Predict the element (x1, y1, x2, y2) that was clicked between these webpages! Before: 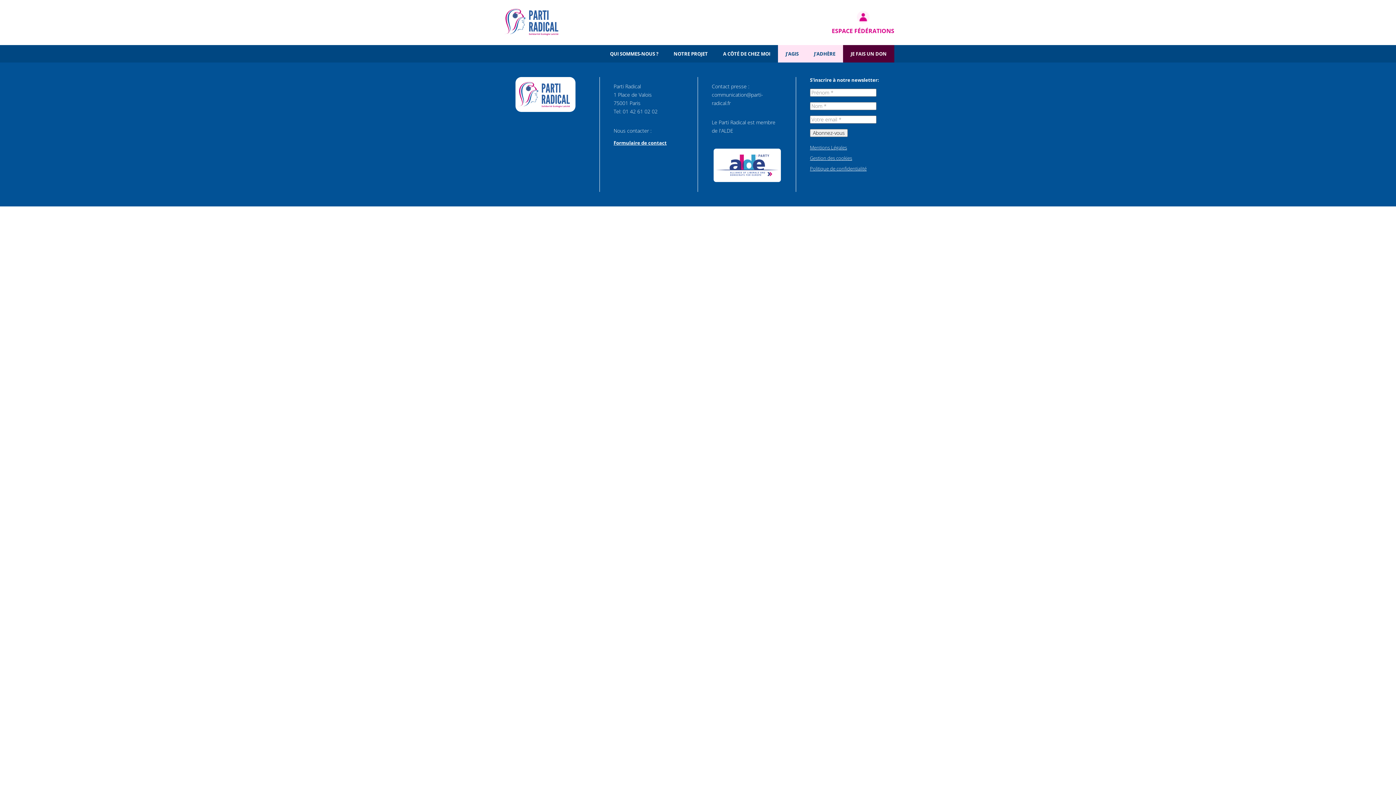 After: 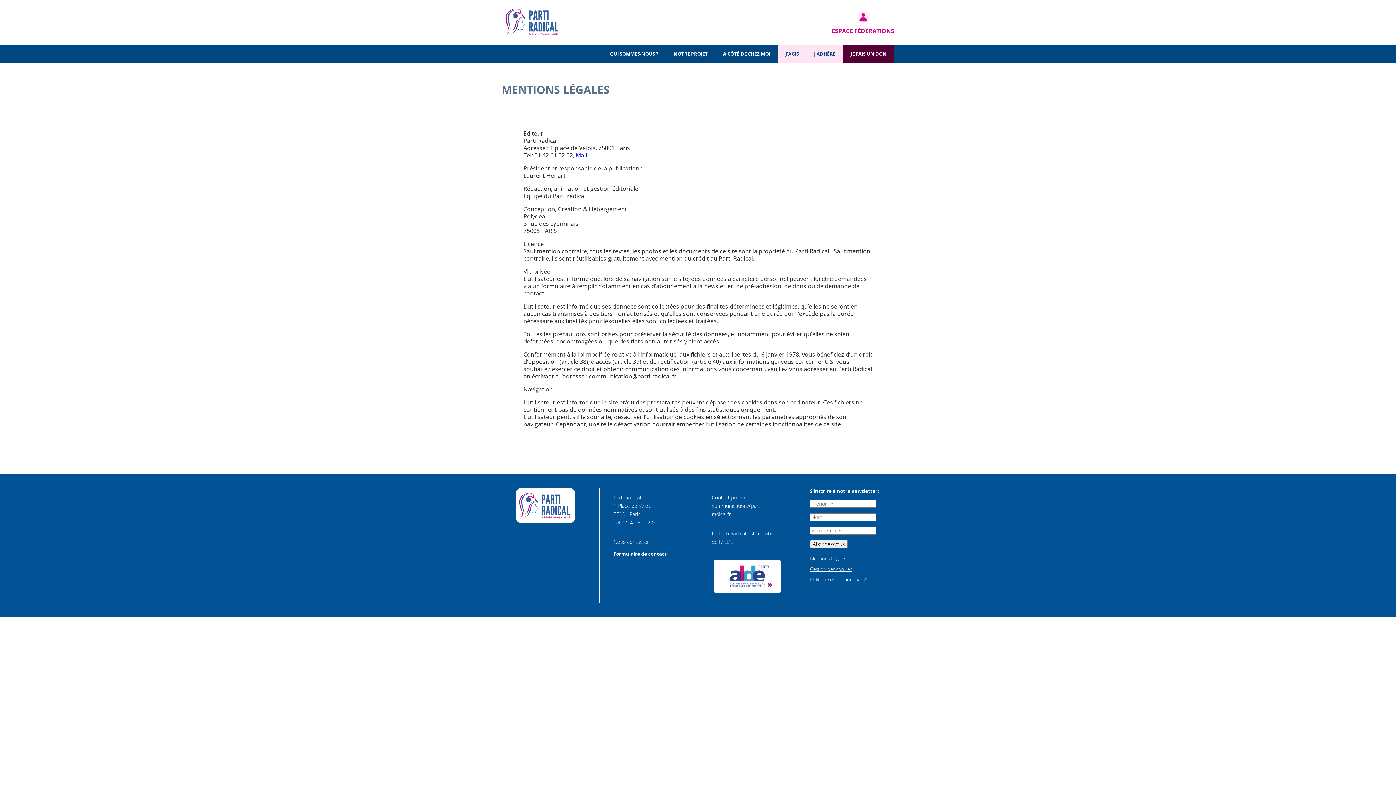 Action: label: Mentions Légales bbox: (810, 144, 847, 150)